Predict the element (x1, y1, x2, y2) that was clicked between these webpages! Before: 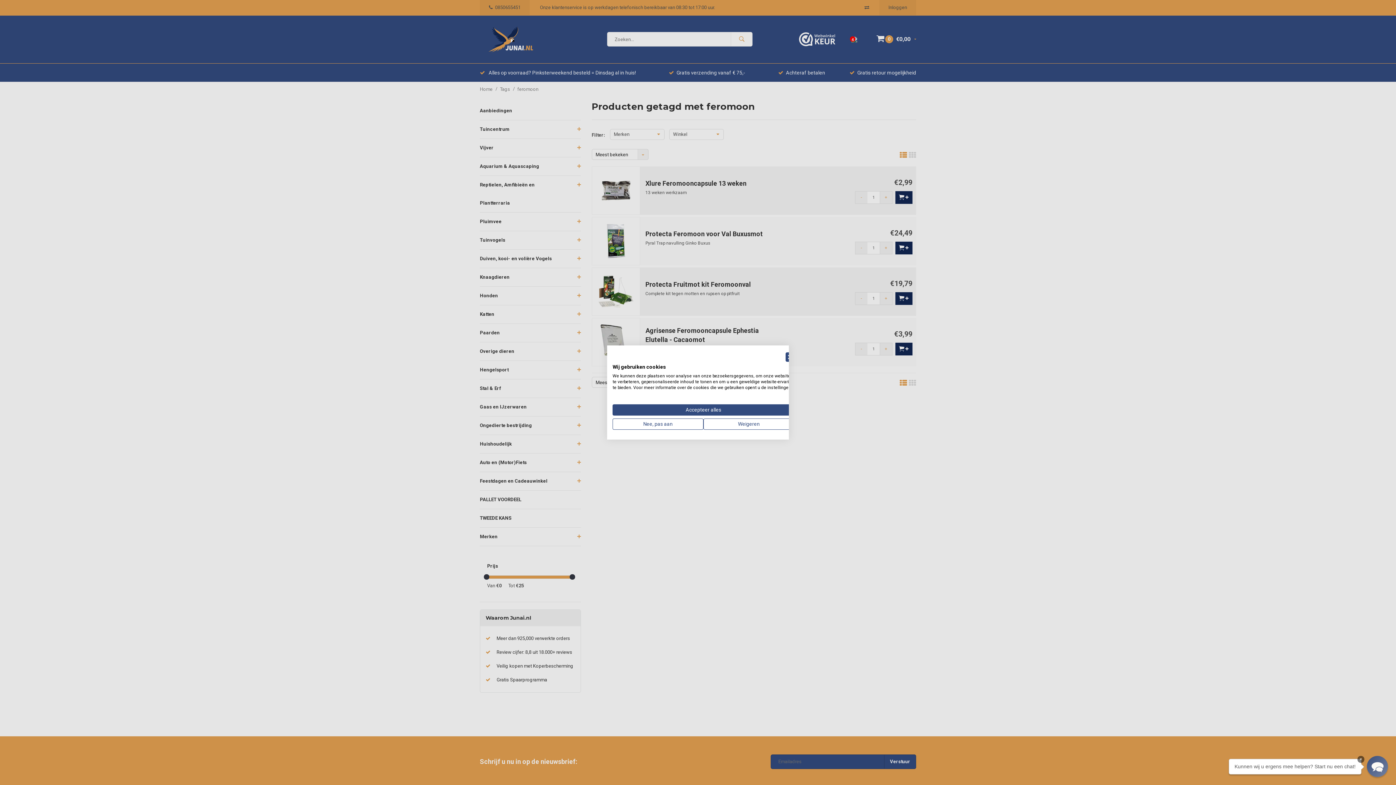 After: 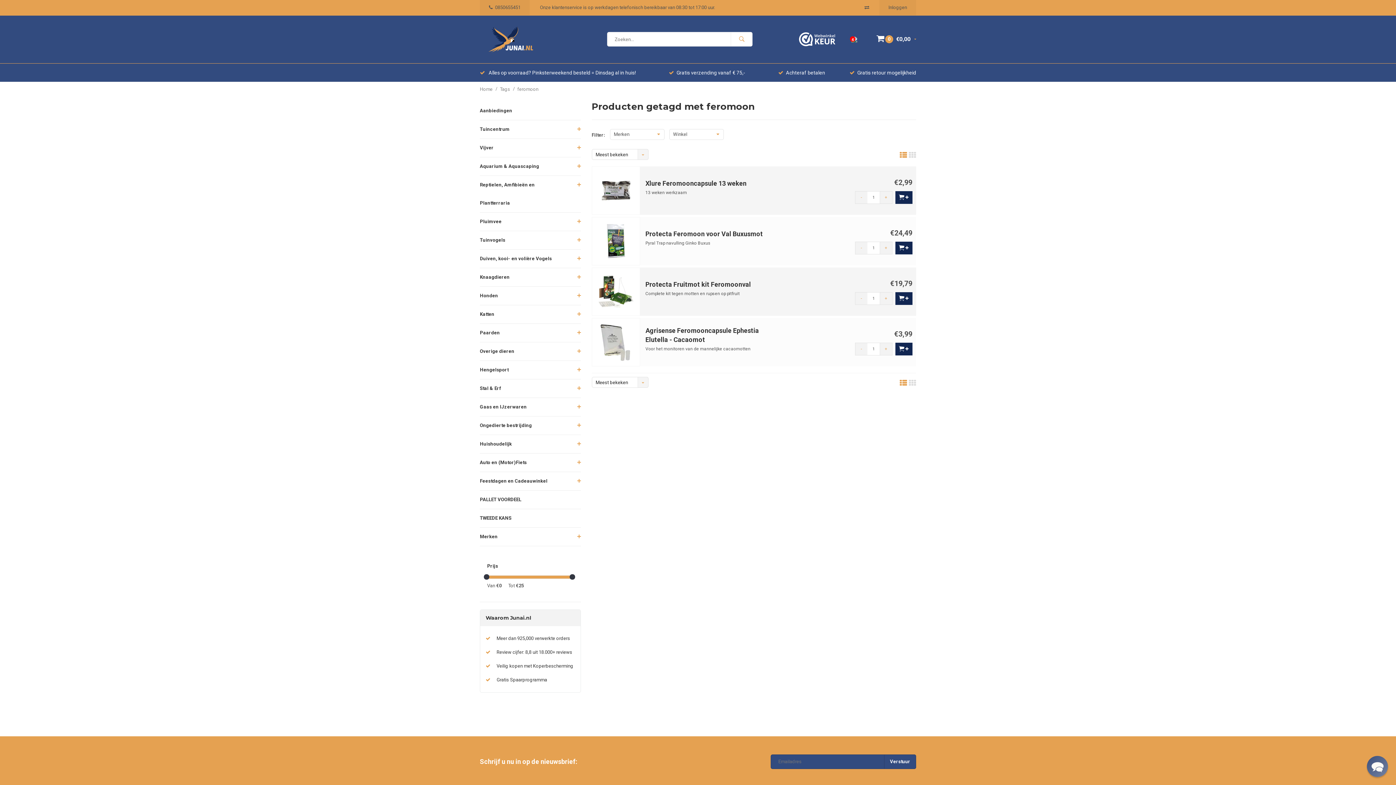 Action: label: Alle cookies weigeren bbox: (703, 418, 794, 430)